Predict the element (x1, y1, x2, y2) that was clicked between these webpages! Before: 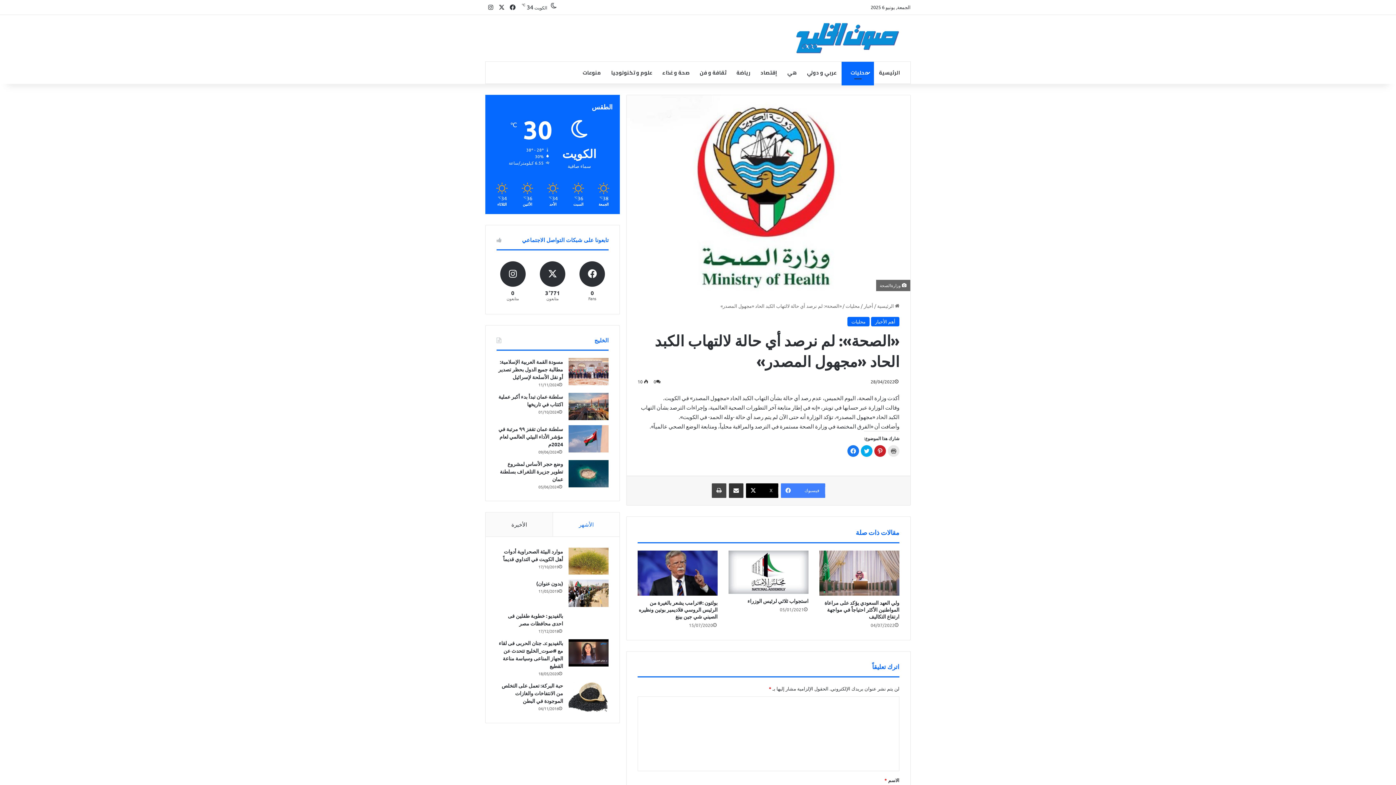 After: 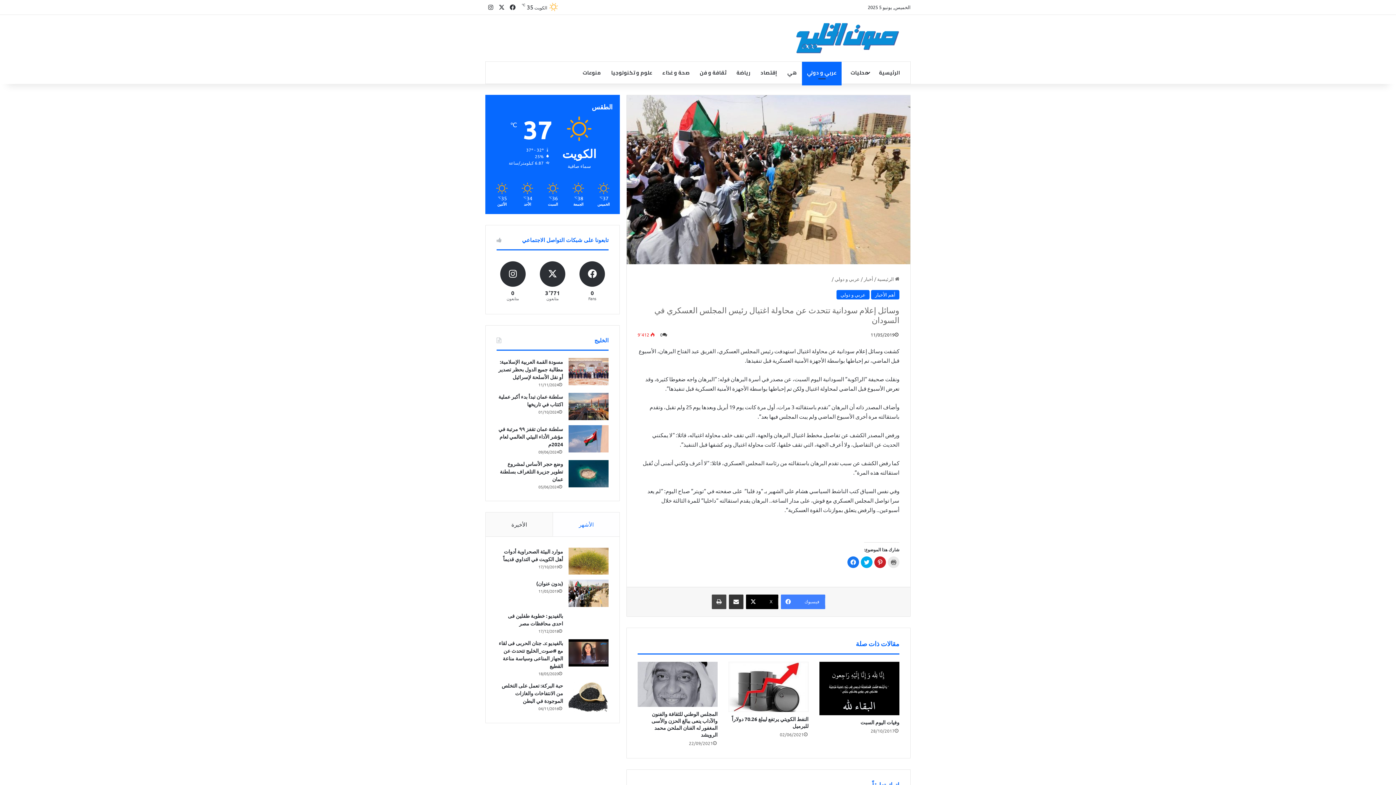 Action: bbox: (568, 580, 608, 607)